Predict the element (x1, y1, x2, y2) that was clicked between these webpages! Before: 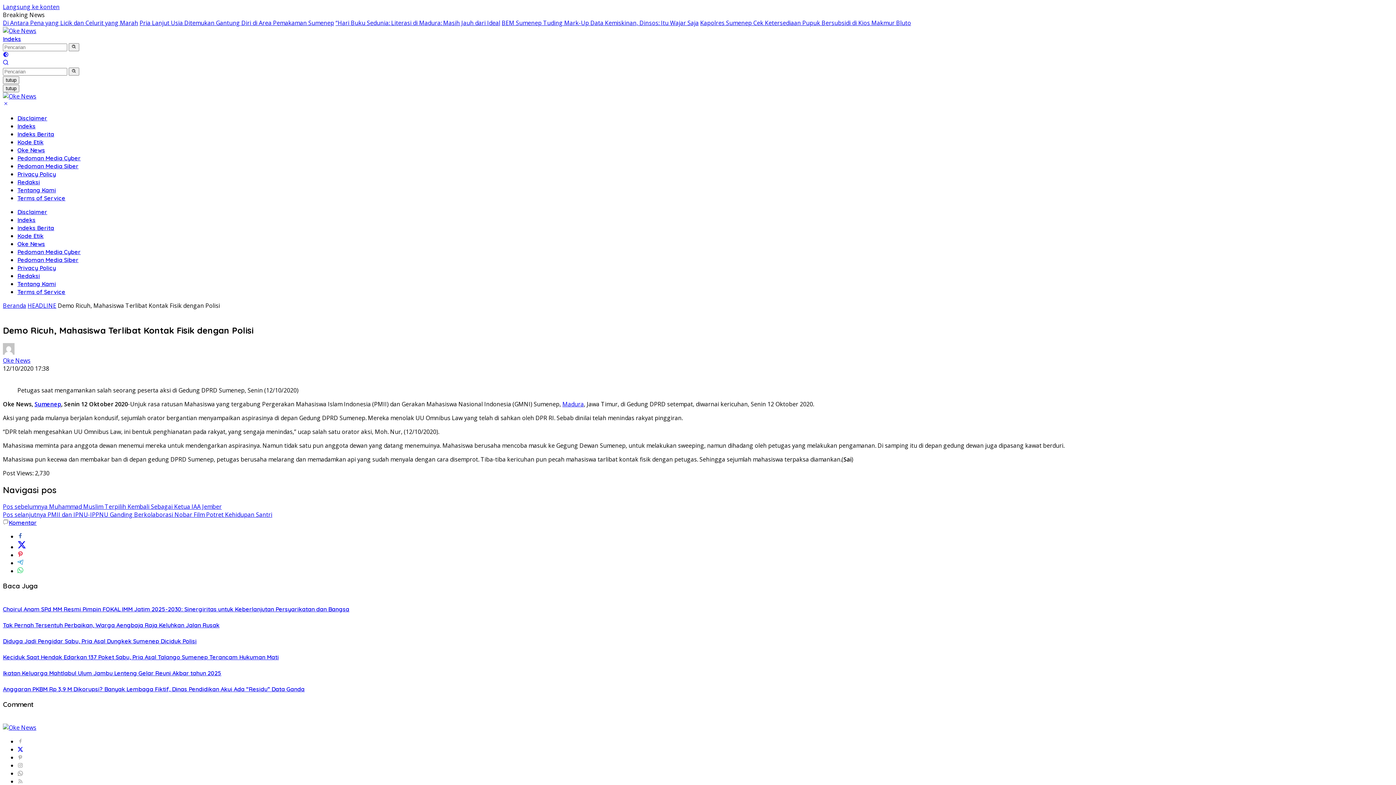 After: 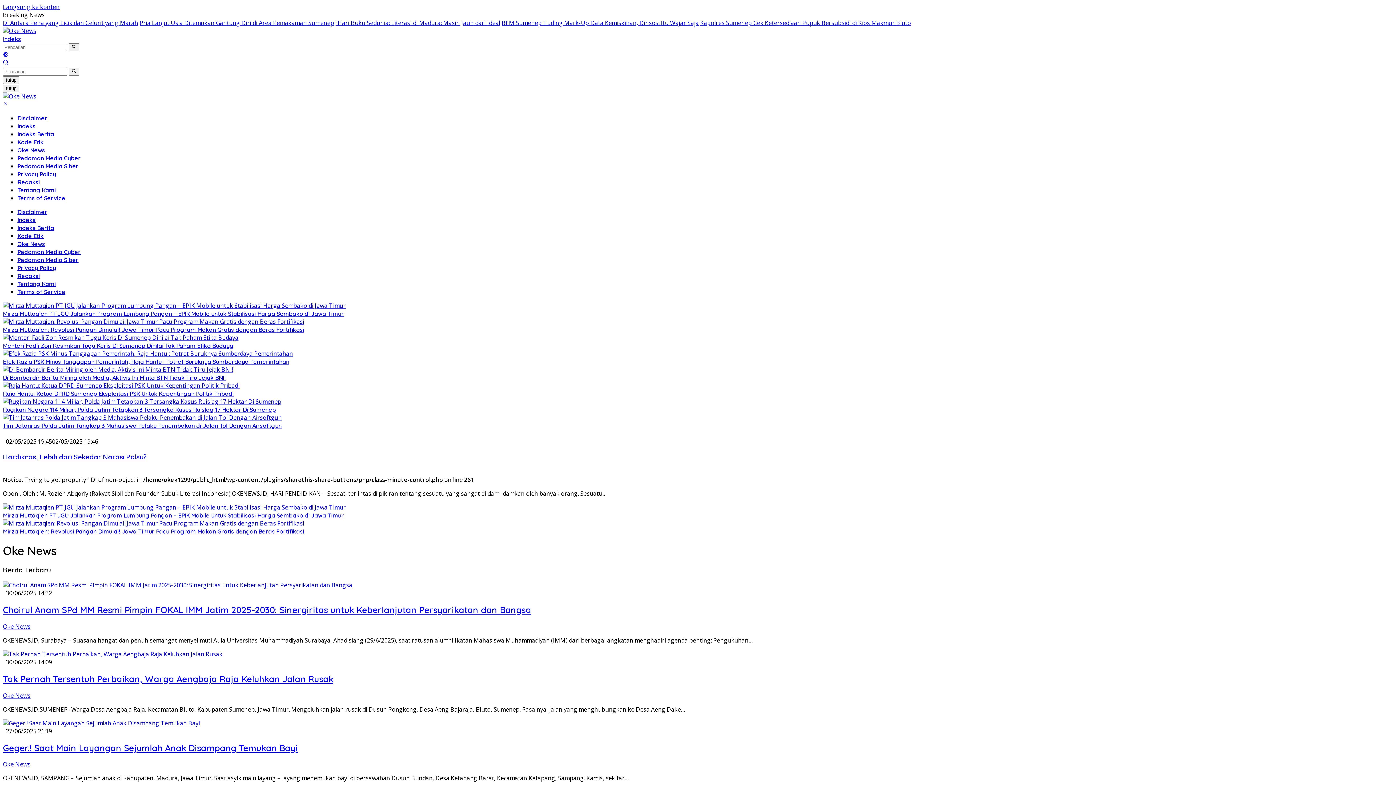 Action: bbox: (2, 26, 36, 34)